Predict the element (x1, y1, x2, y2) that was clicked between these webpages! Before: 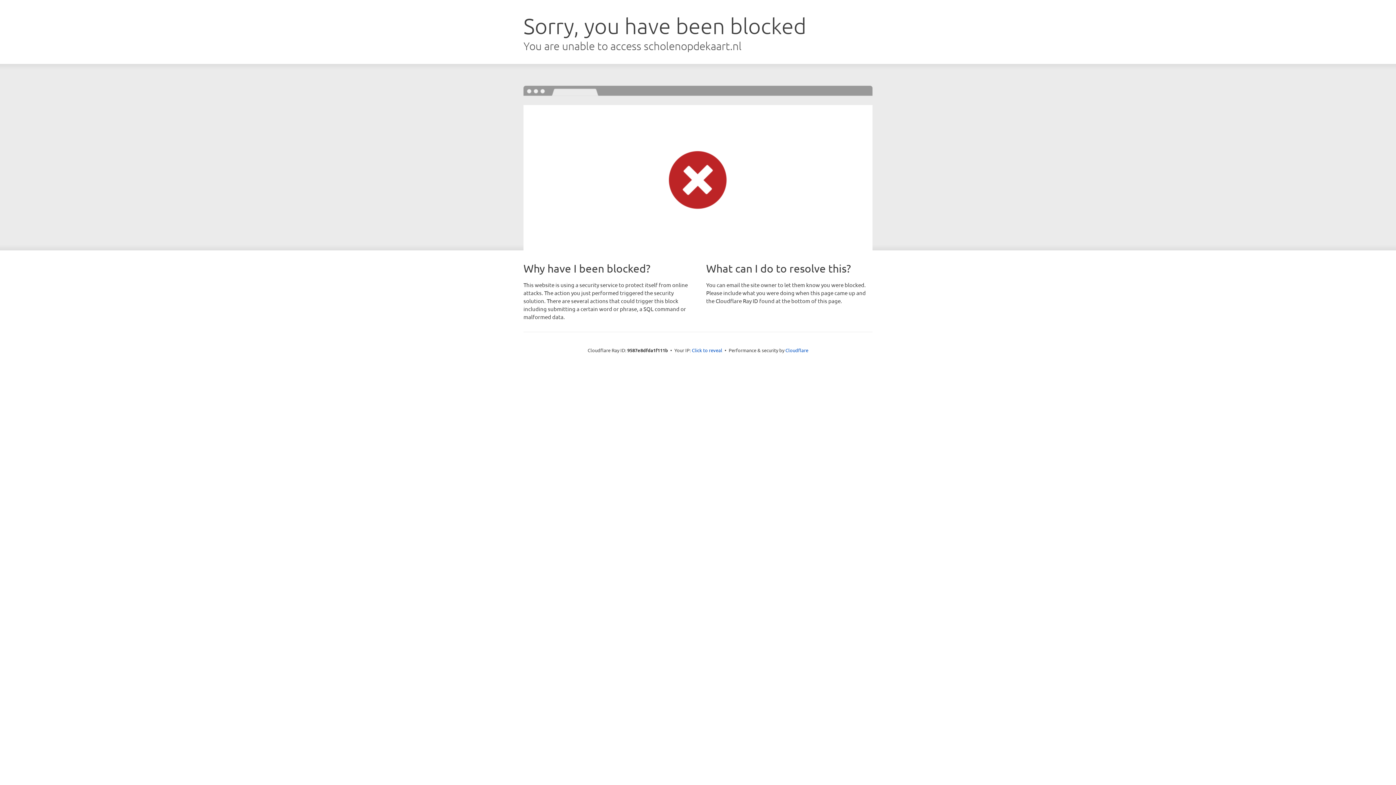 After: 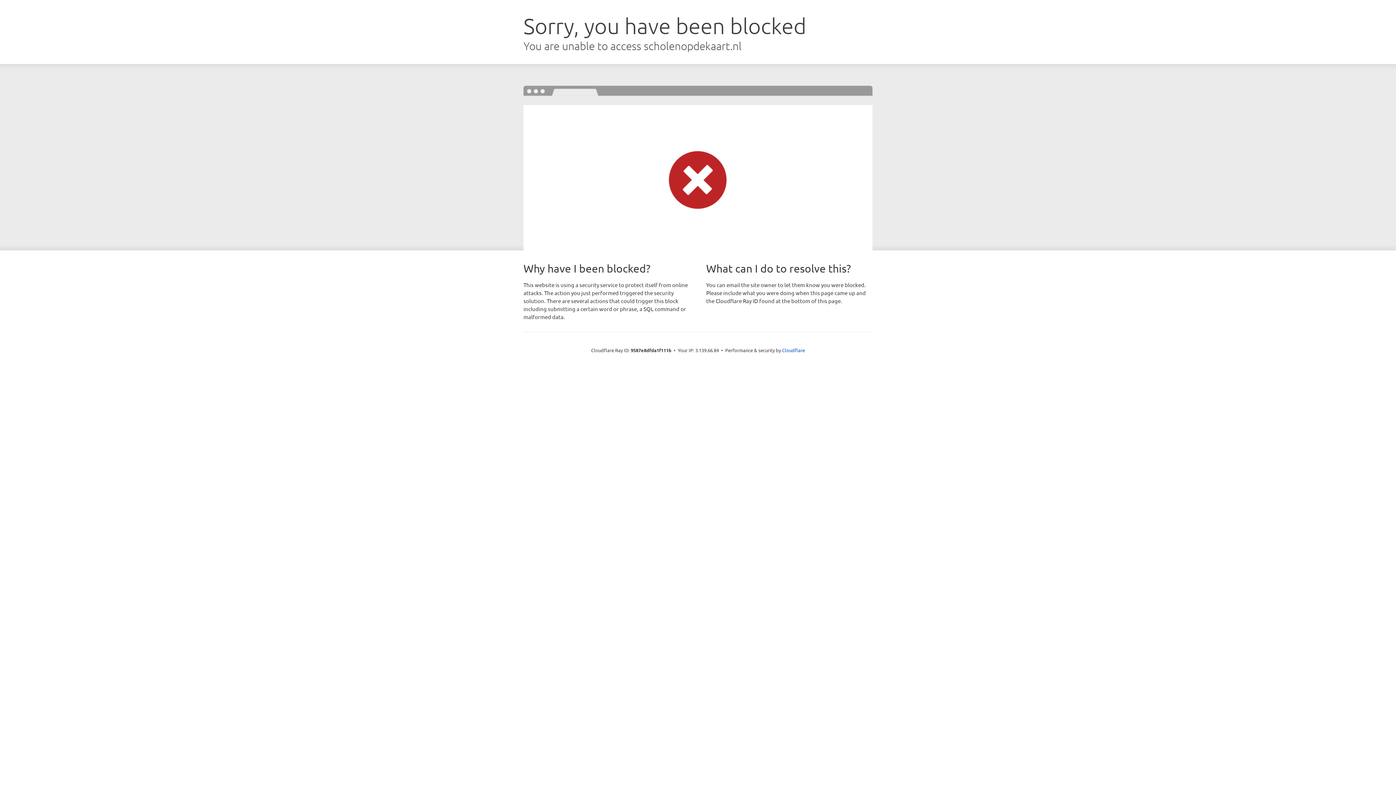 Action: bbox: (692, 346, 722, 353) label: Click to reveal